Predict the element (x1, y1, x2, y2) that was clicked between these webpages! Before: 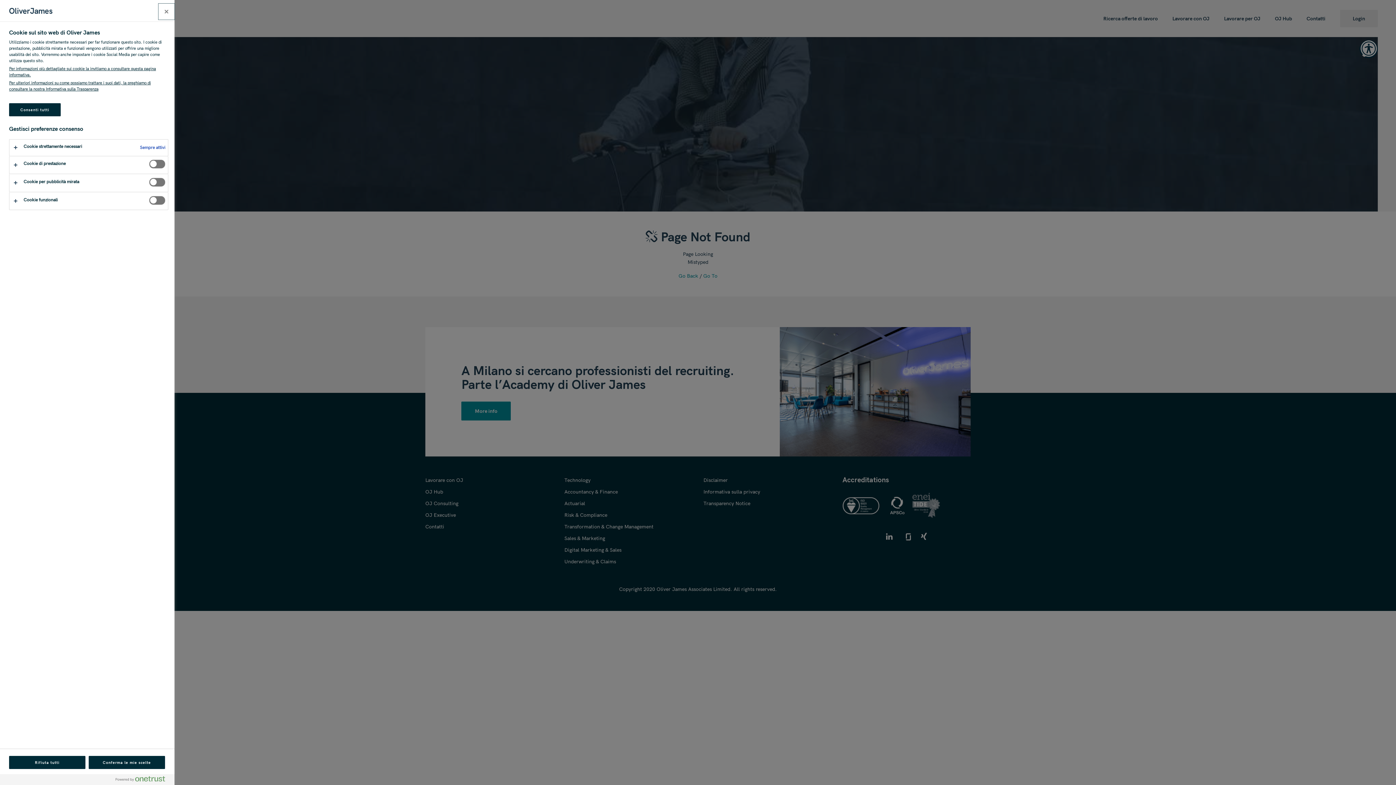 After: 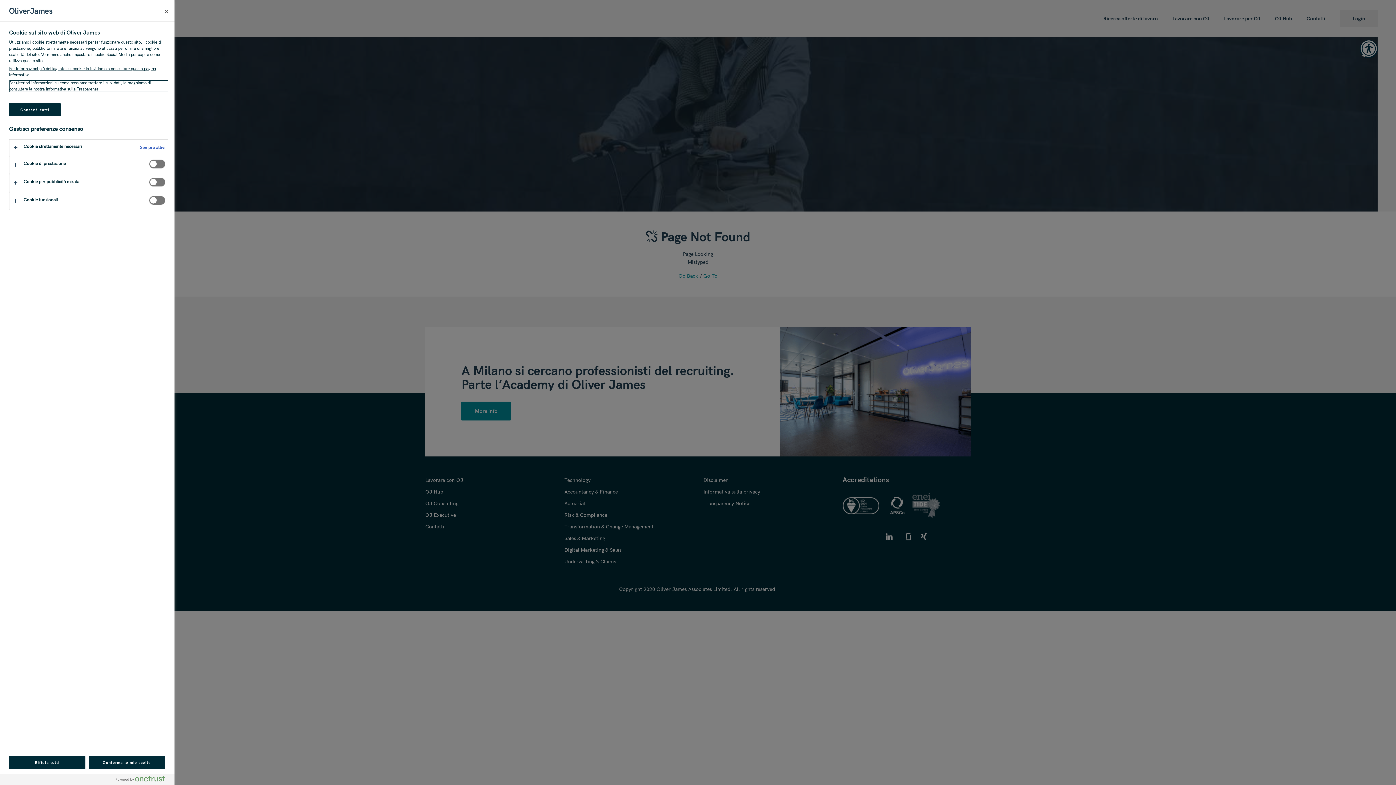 Action: label: Transparency Notice, apre in una nuova scheda bbox: (9, 80, 168, 92)